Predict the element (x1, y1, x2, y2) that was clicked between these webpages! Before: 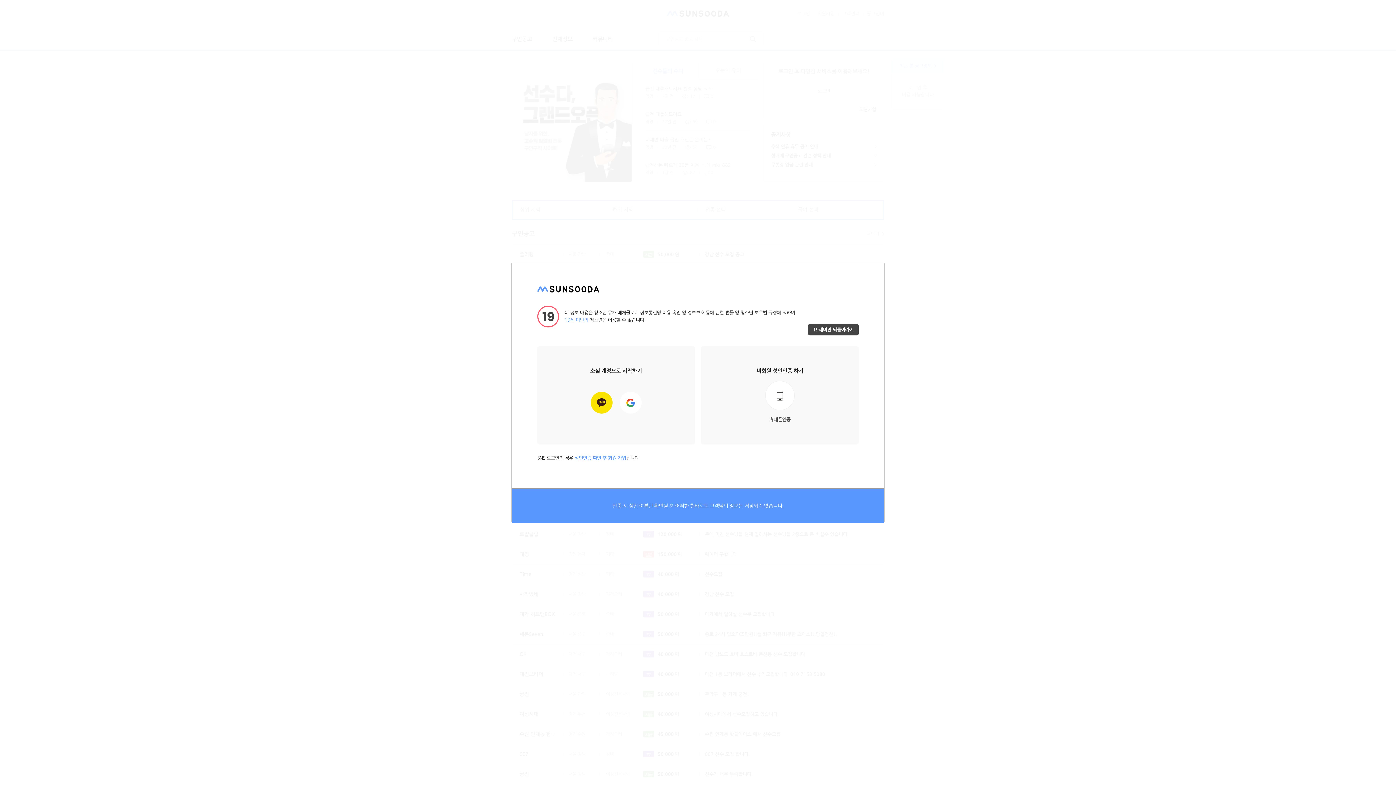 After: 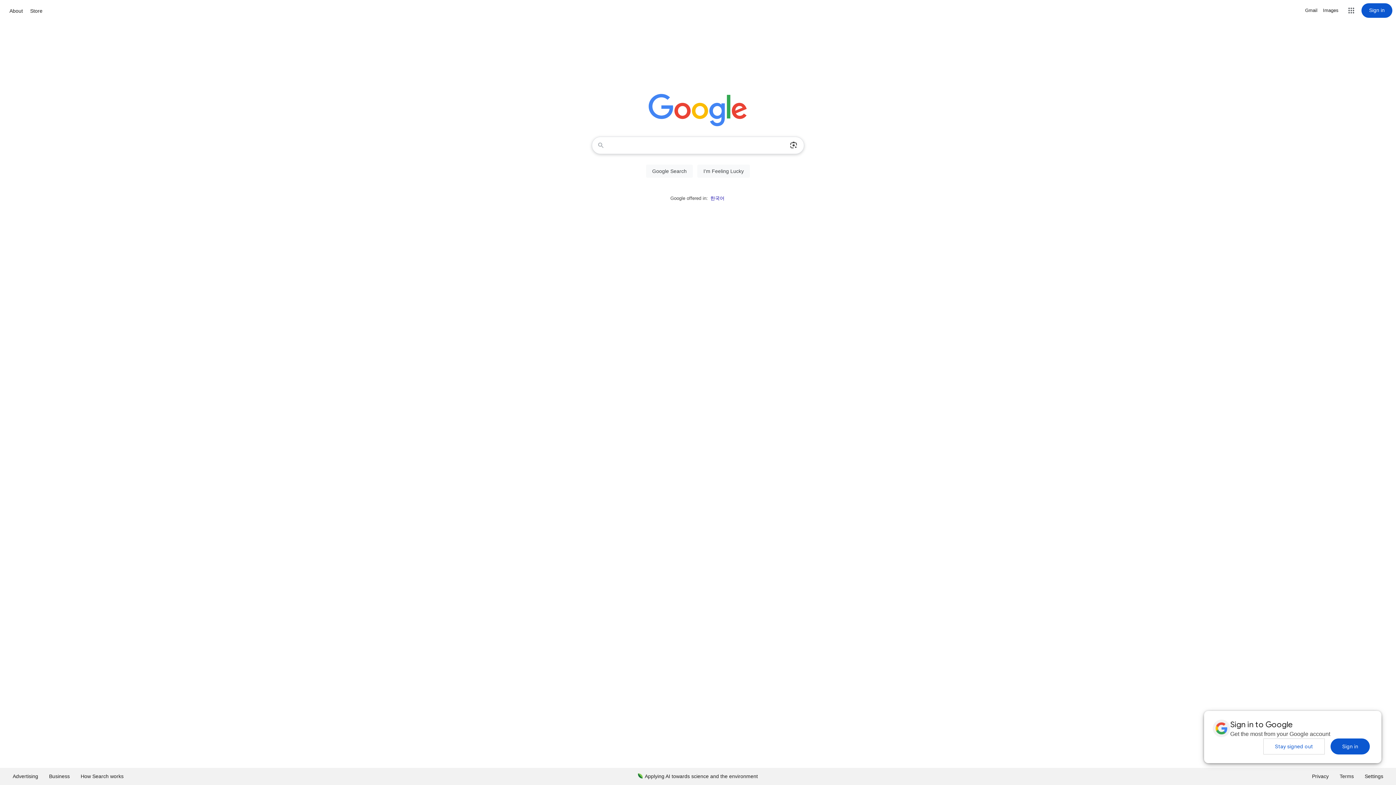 Action: label: 19세미만 되돌아가기 bbox: (808, 324, 858, 335)